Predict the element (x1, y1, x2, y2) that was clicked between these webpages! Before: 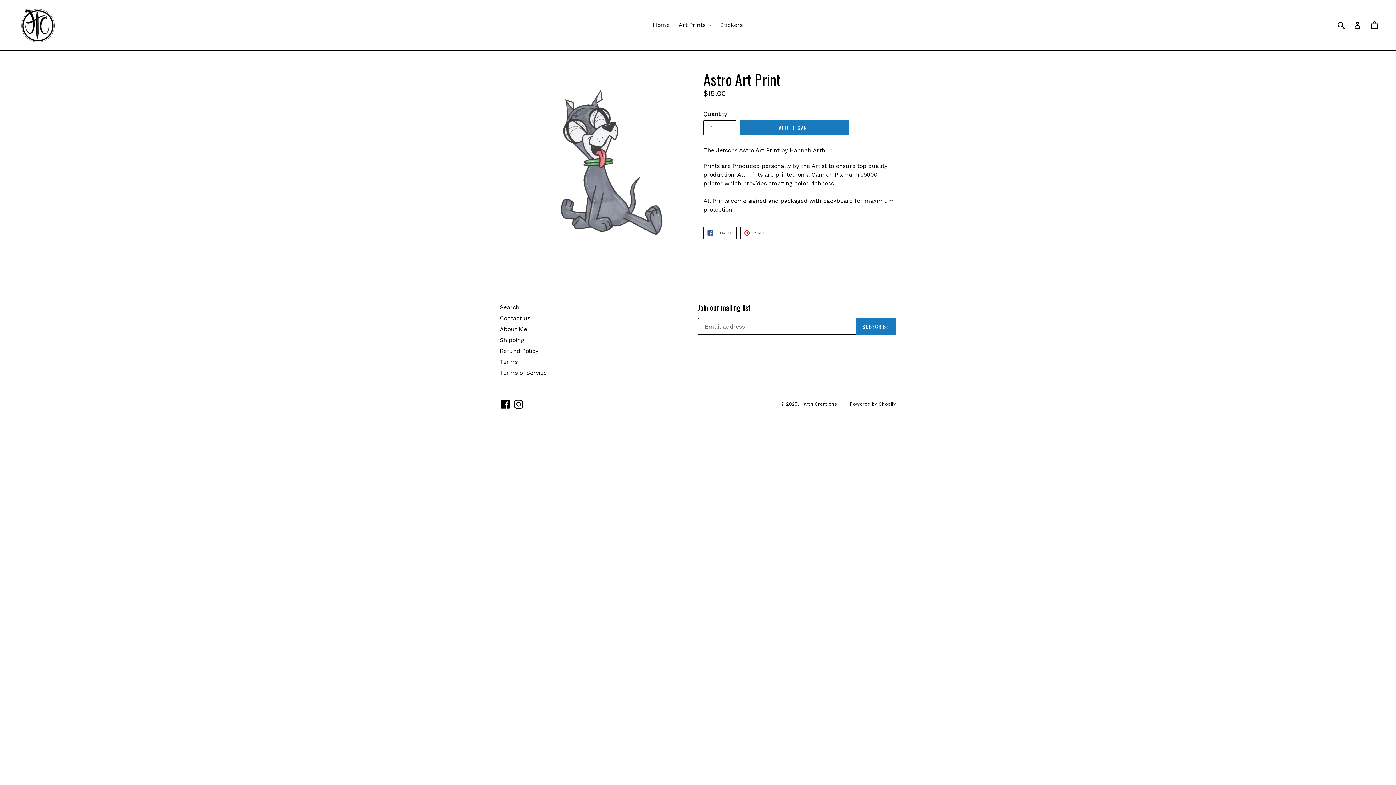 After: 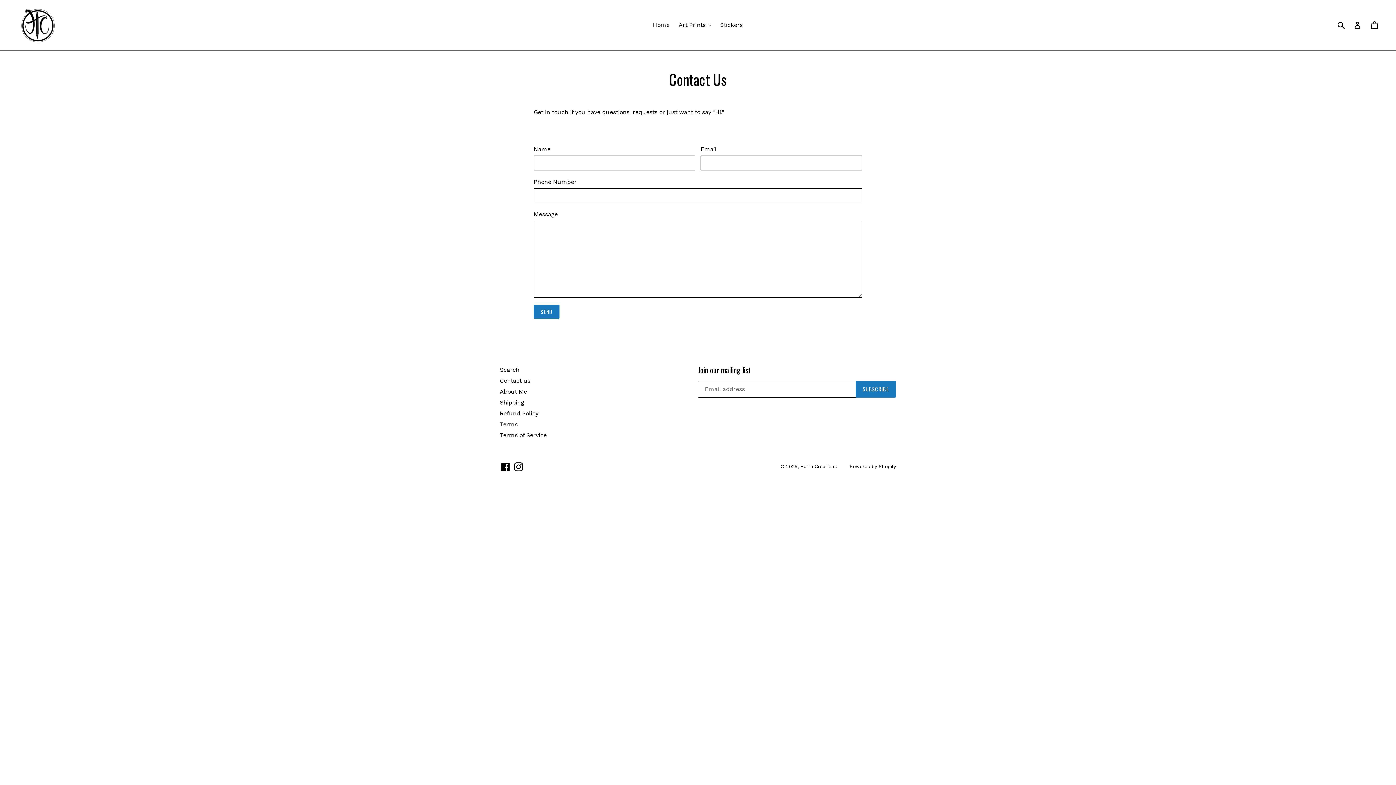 Action: label: Contact us bbox: (500, 314, 530, 321)